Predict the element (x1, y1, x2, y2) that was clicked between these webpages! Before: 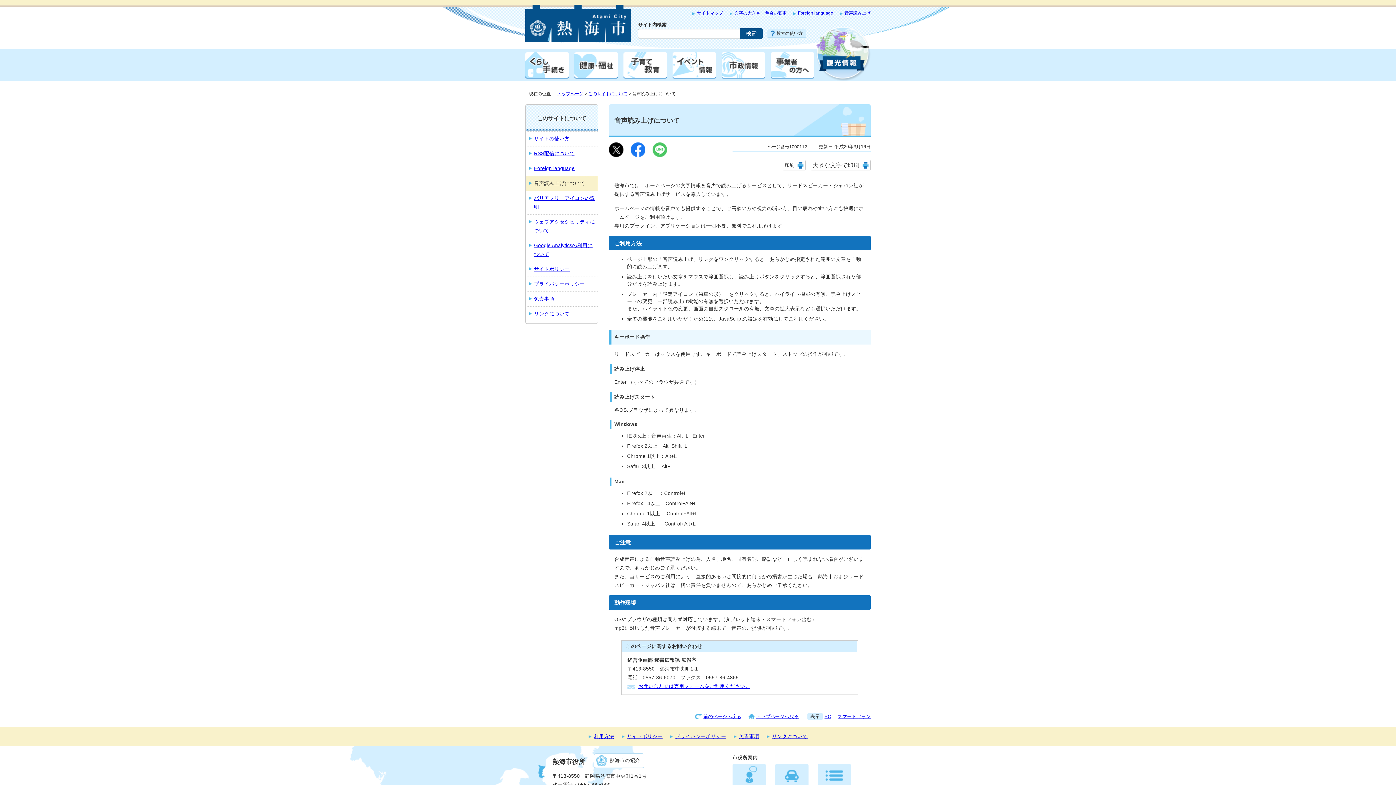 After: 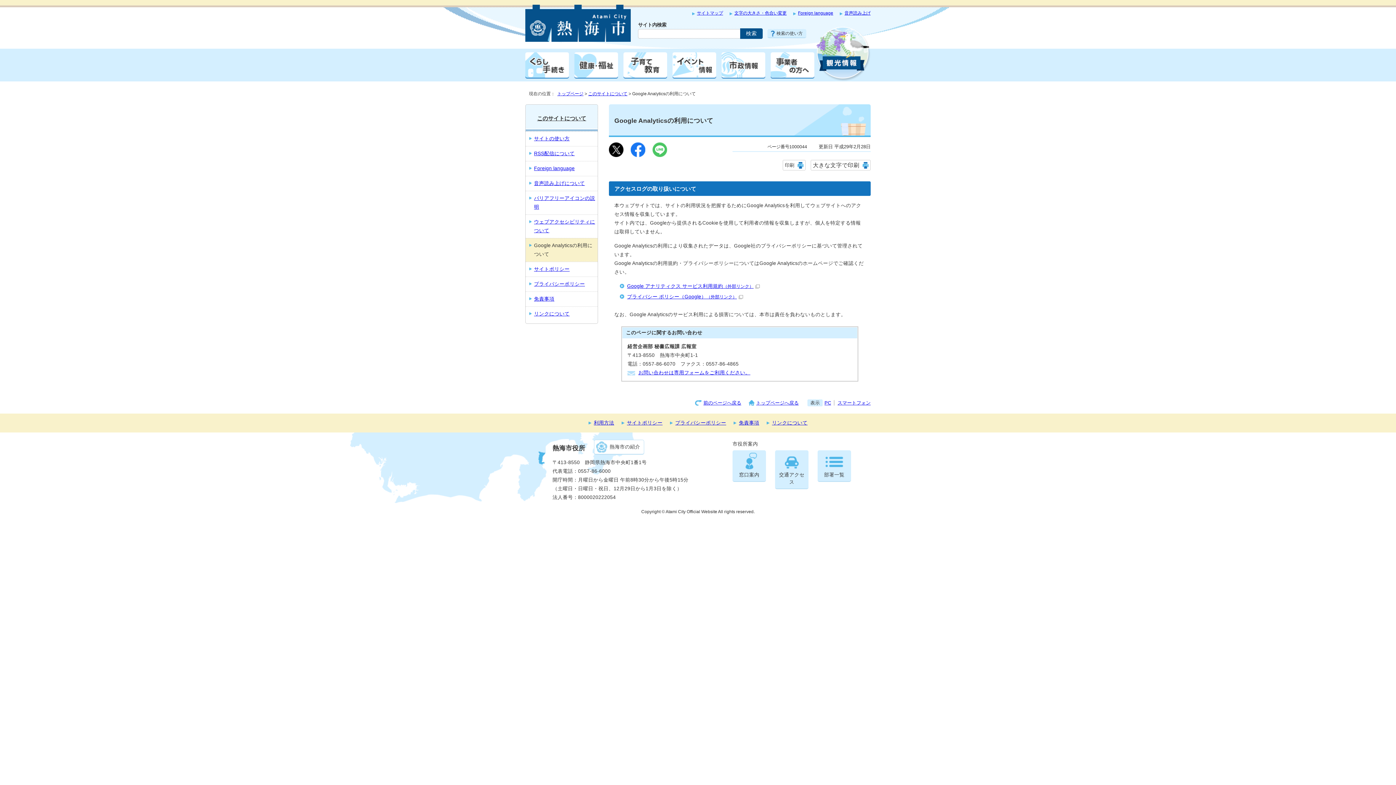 Action: bbox: (525, 238, 597, 261) label: Google Analyticsの利用について